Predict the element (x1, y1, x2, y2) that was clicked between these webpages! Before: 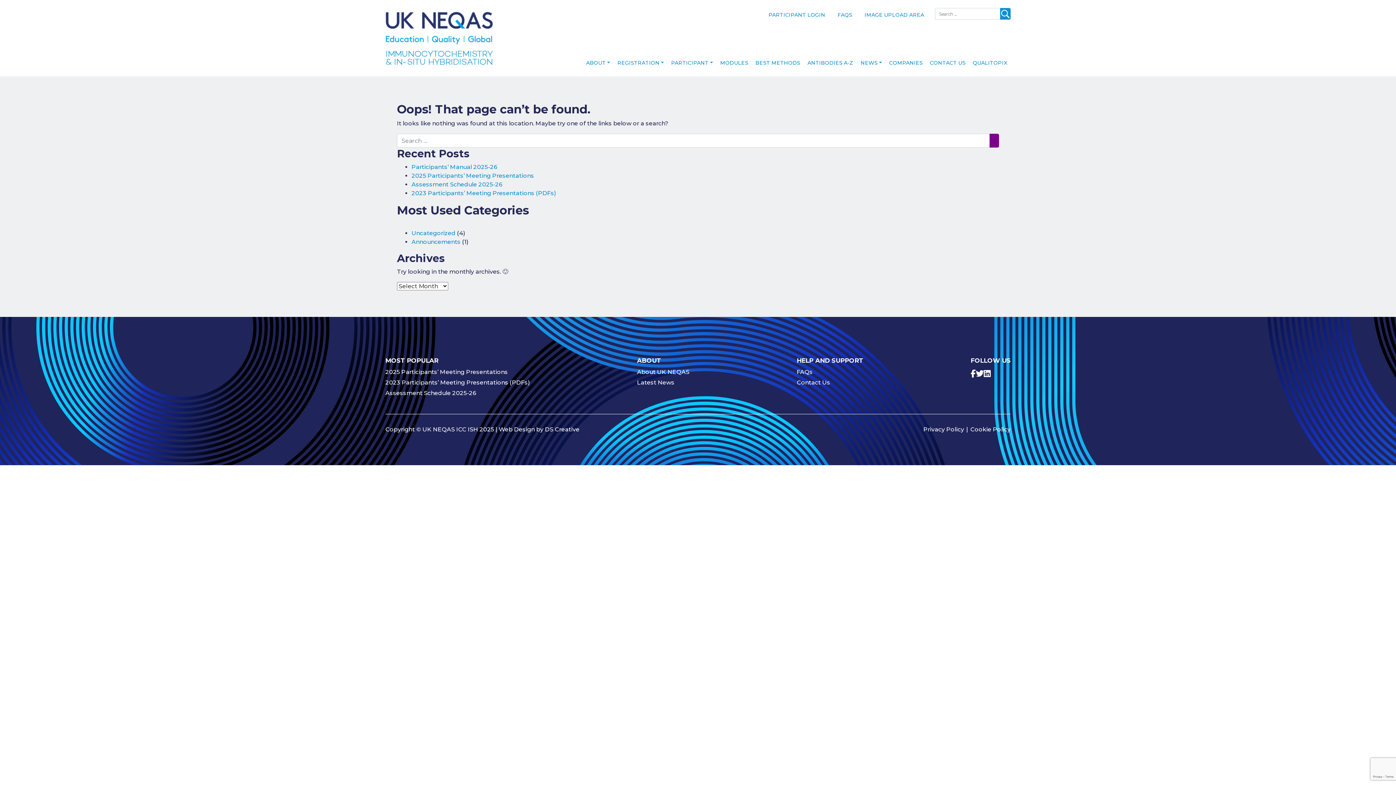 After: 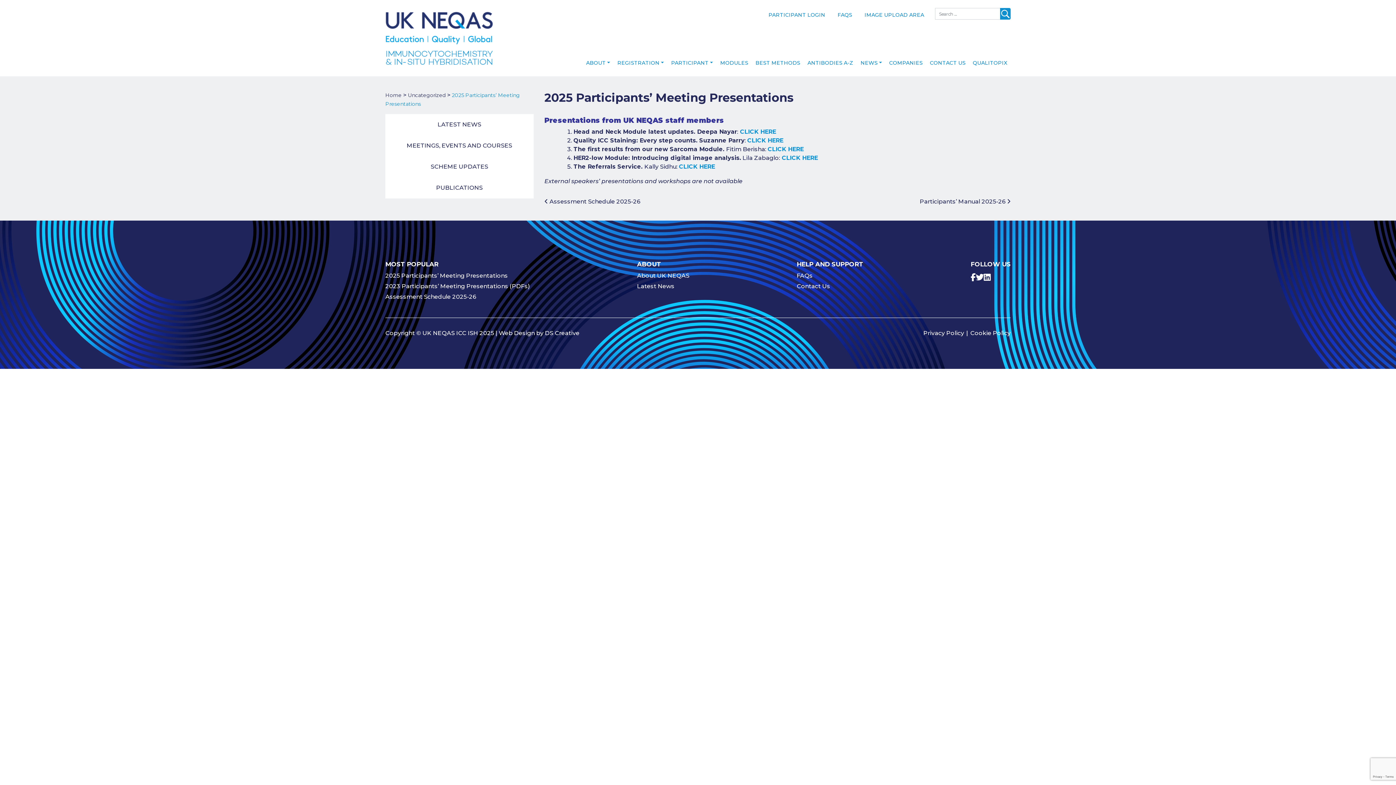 Action: label: 2025 Participants’ Meeting Presentations bbox: (411, 172, 534, 179)